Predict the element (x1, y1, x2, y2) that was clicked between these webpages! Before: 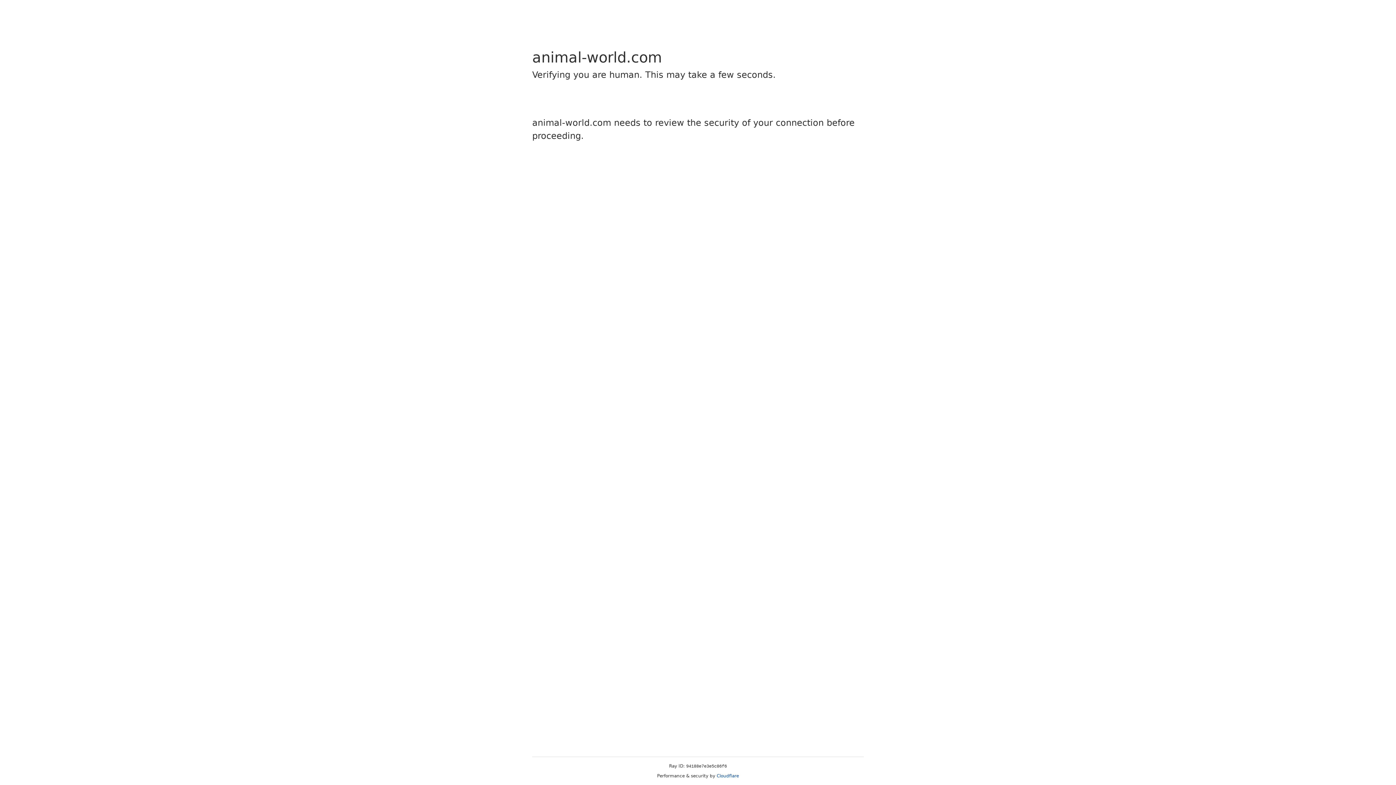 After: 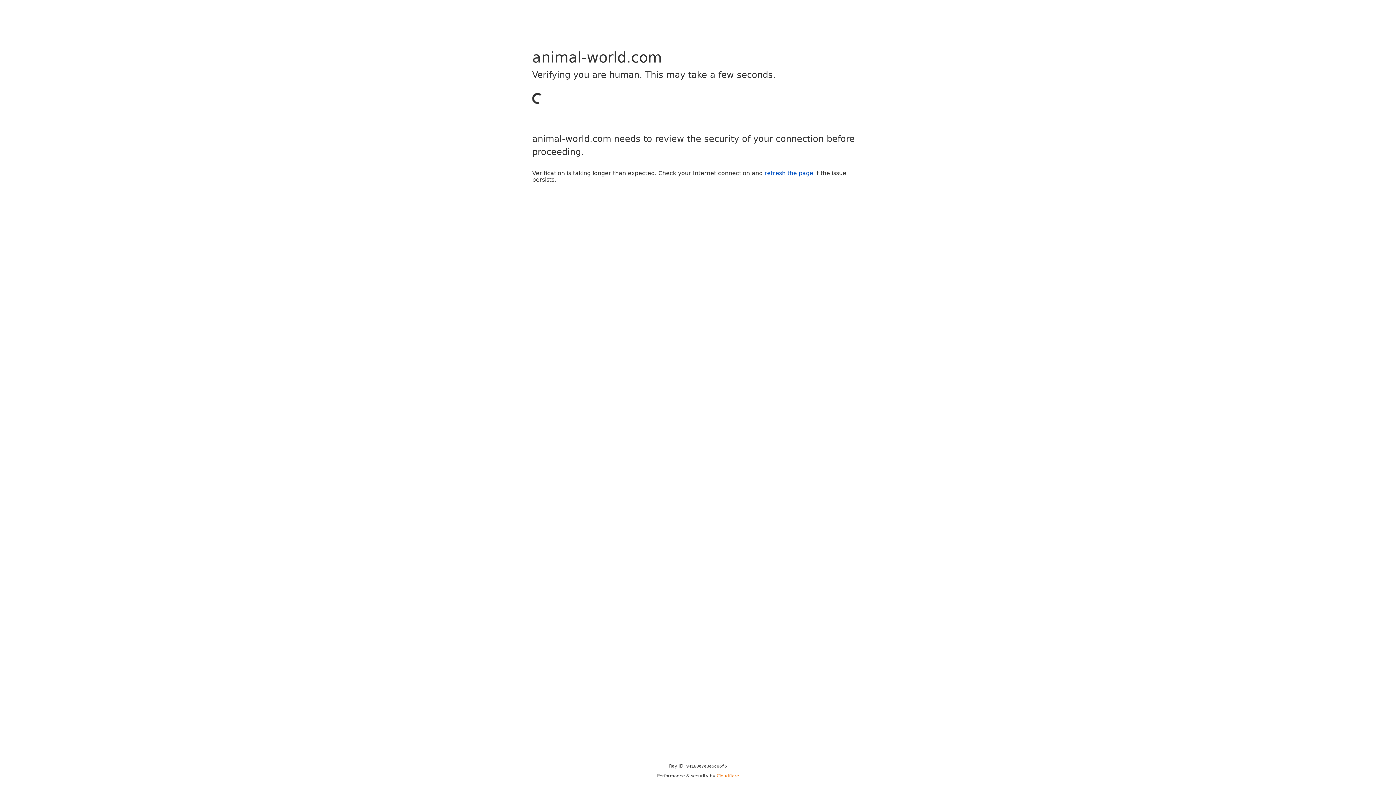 Action: bbox: (716, 773, 739, 778) label: Cloudflare